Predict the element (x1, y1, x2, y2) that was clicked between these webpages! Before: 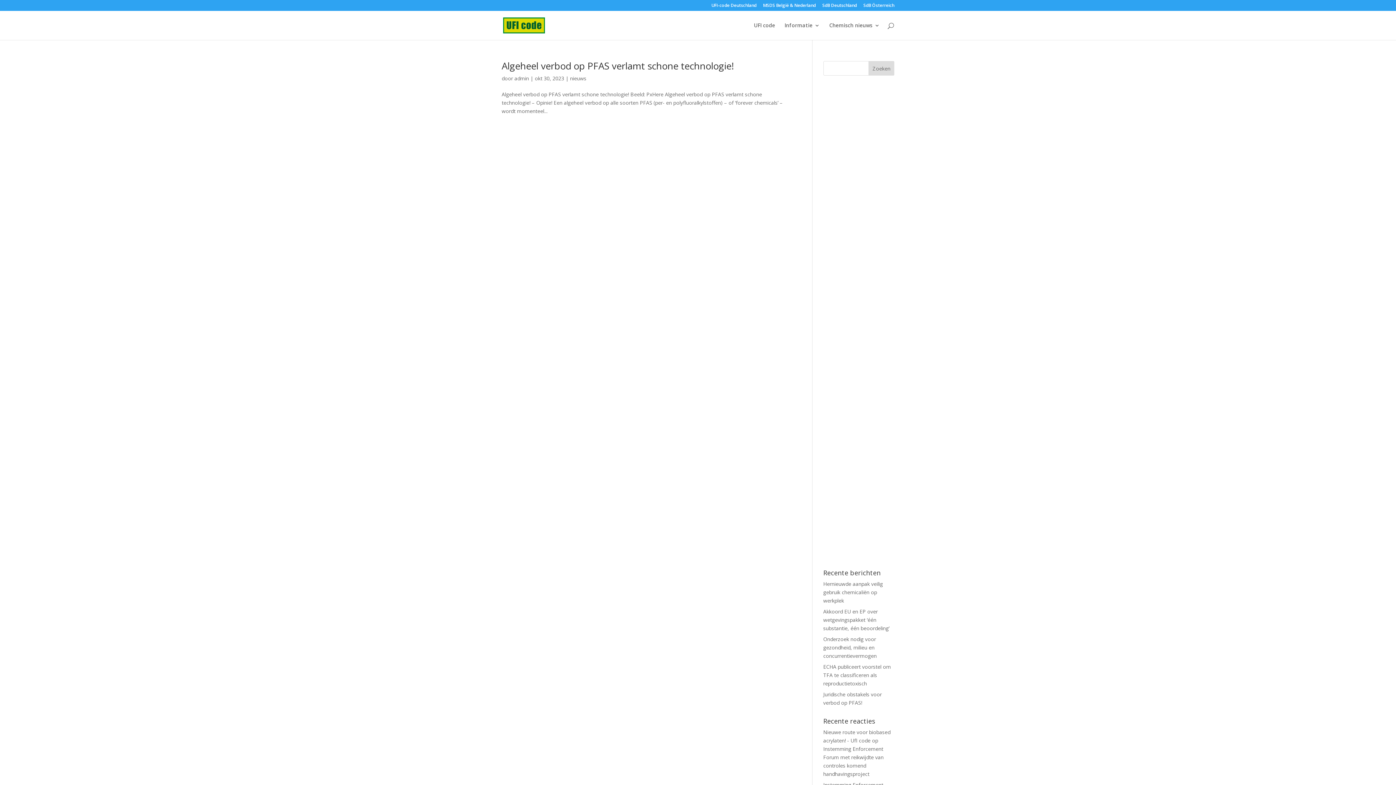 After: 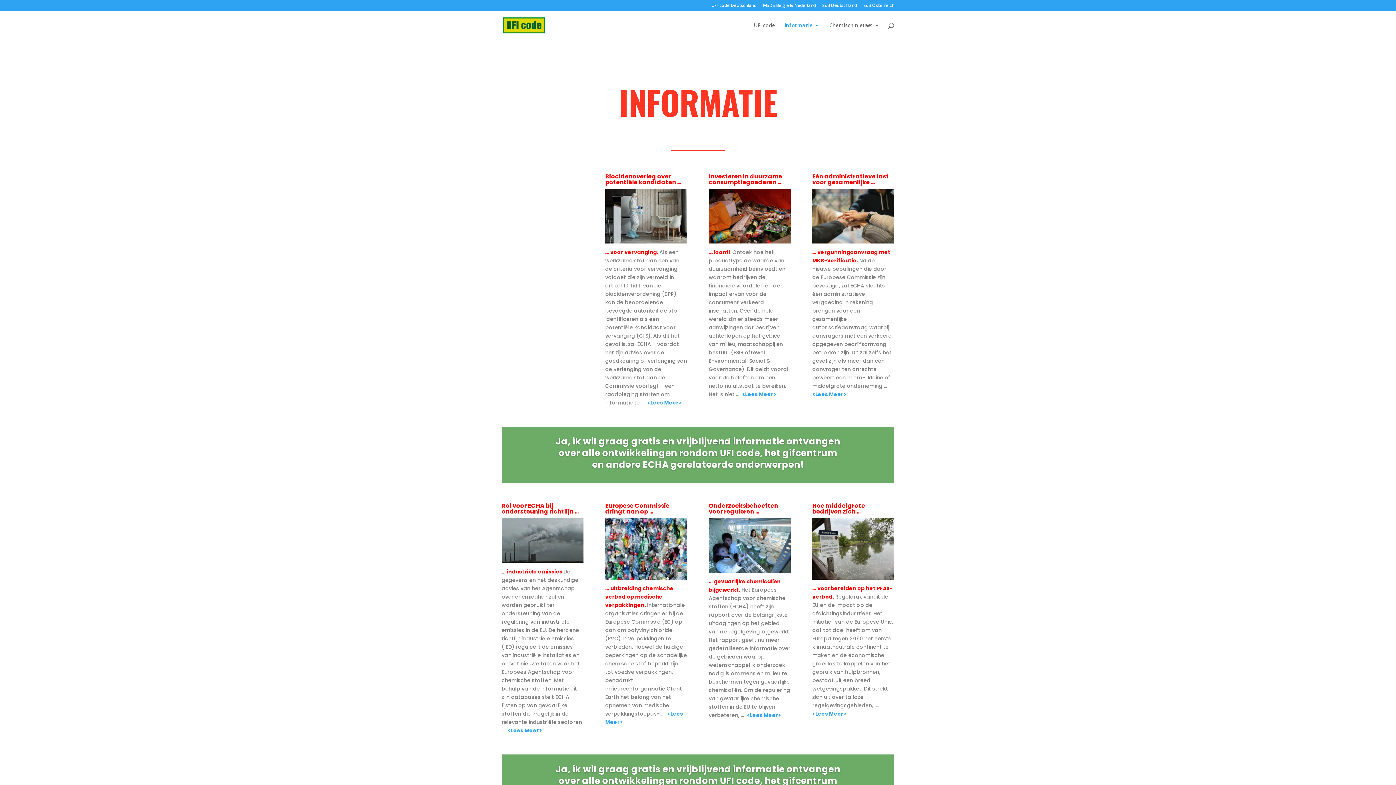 Action: label: Informatie bbox: (784, 22, 820, 40)